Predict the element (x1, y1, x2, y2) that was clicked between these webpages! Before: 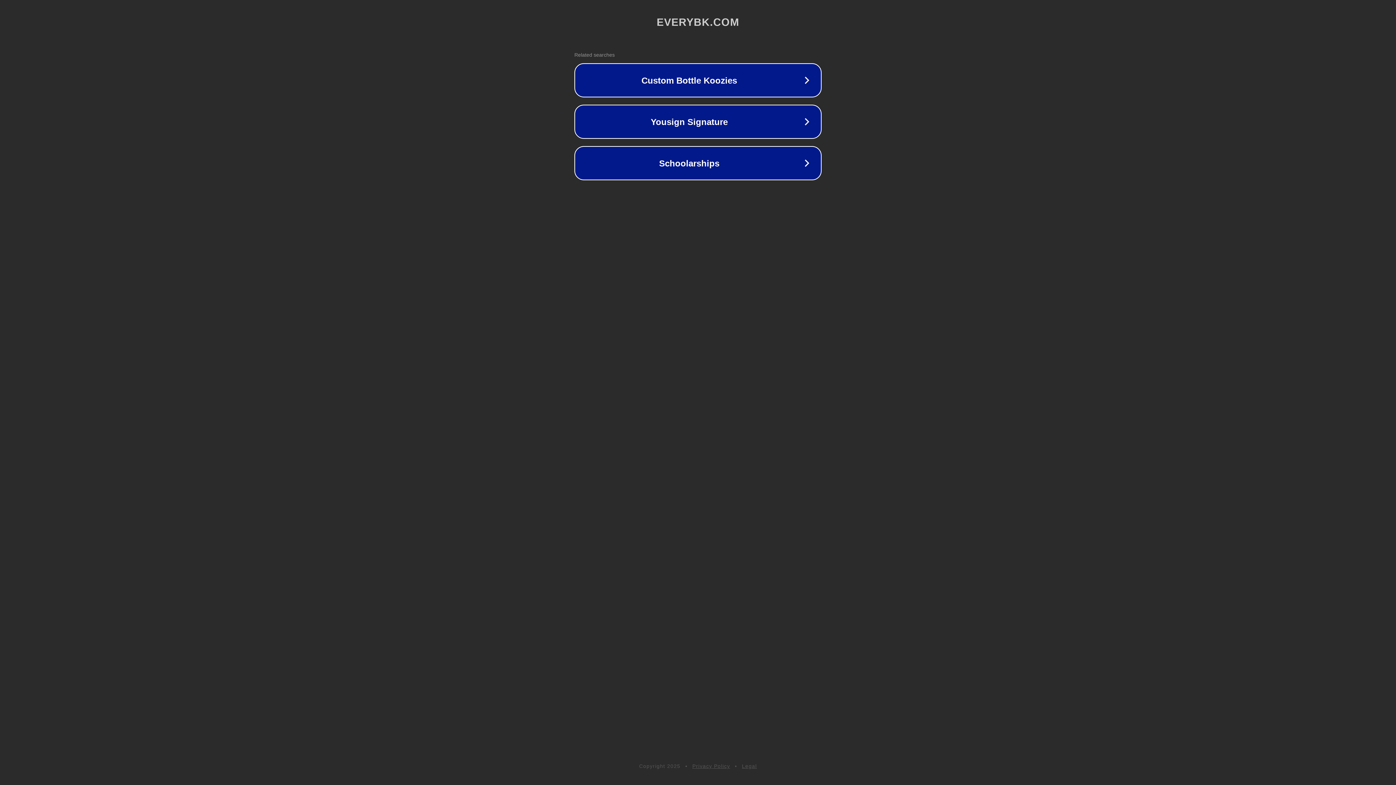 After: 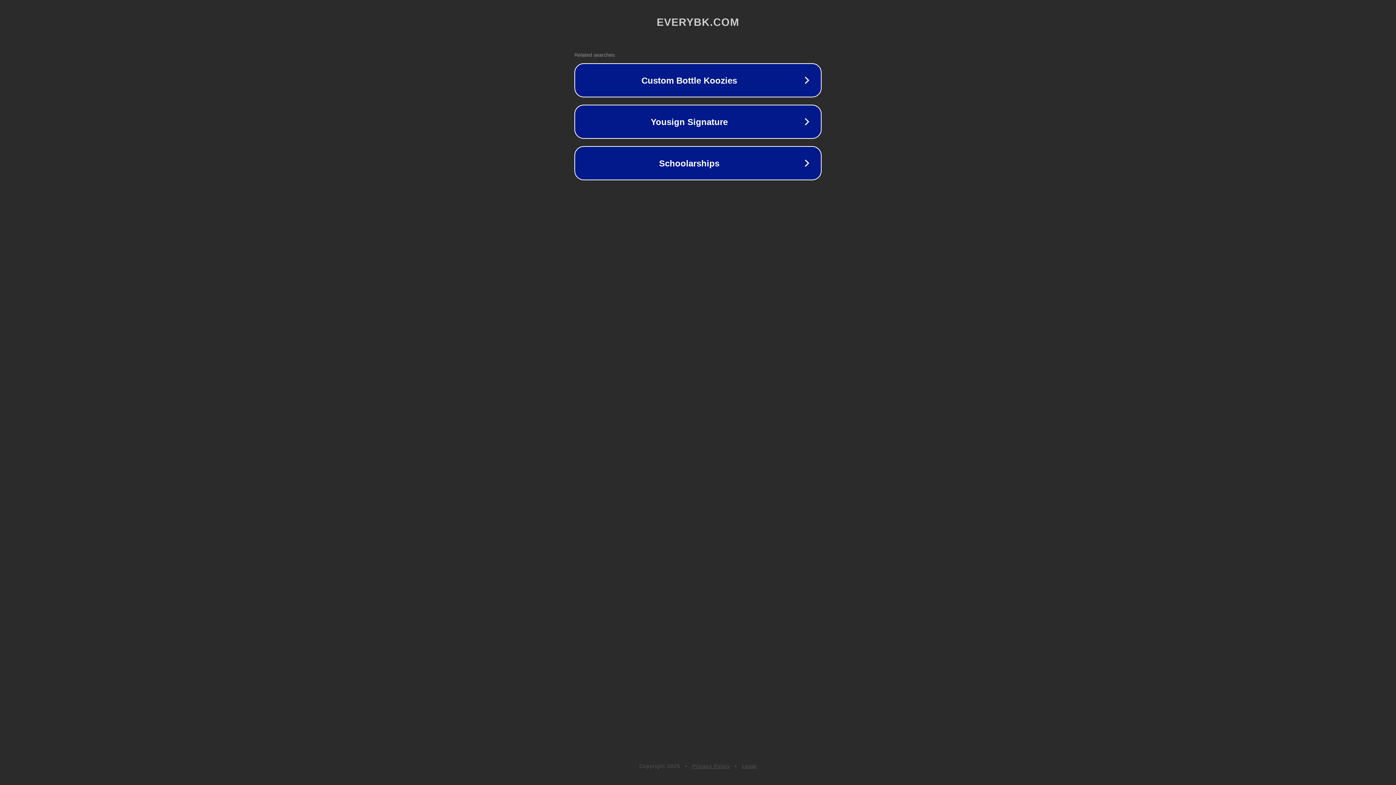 Action: label: Privacy Policy bbox: (692, 763, 730, 769)